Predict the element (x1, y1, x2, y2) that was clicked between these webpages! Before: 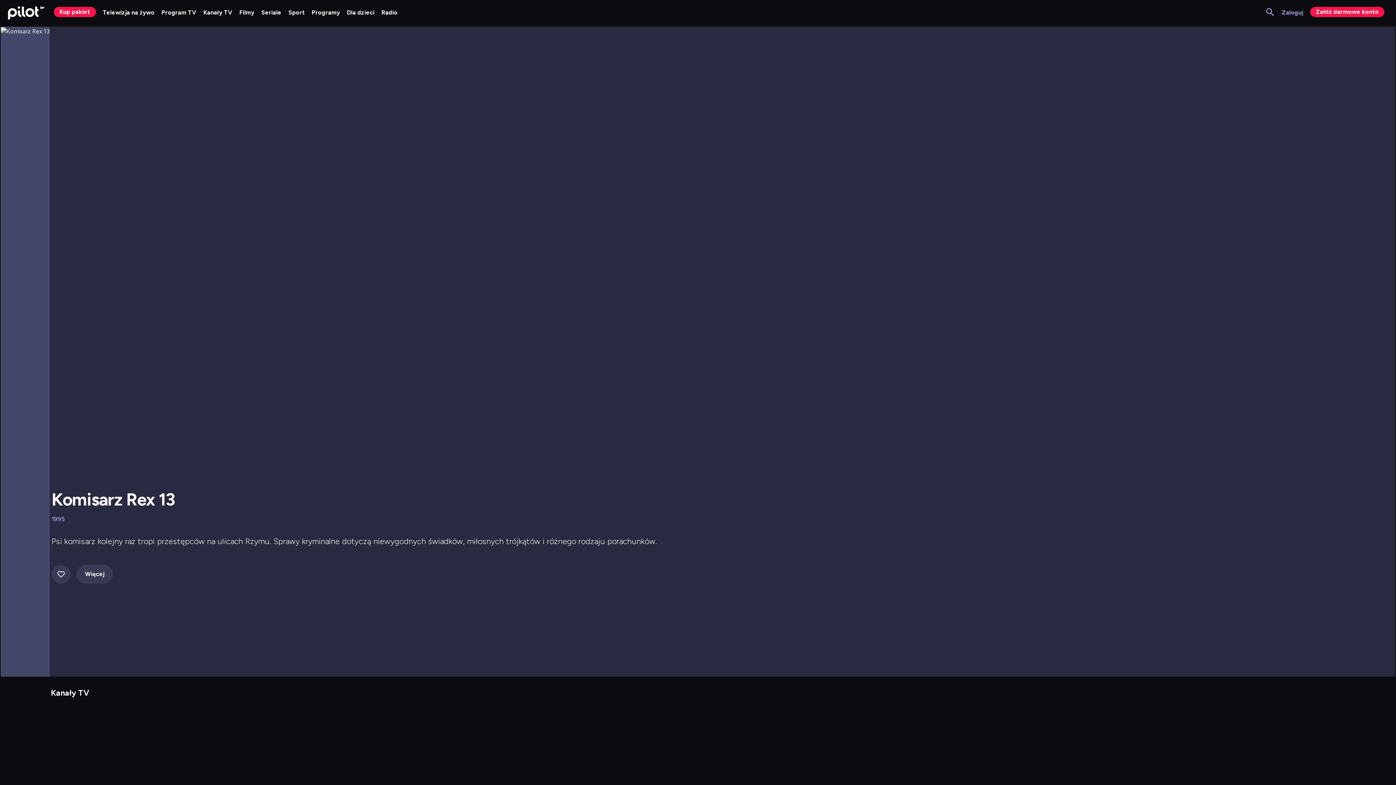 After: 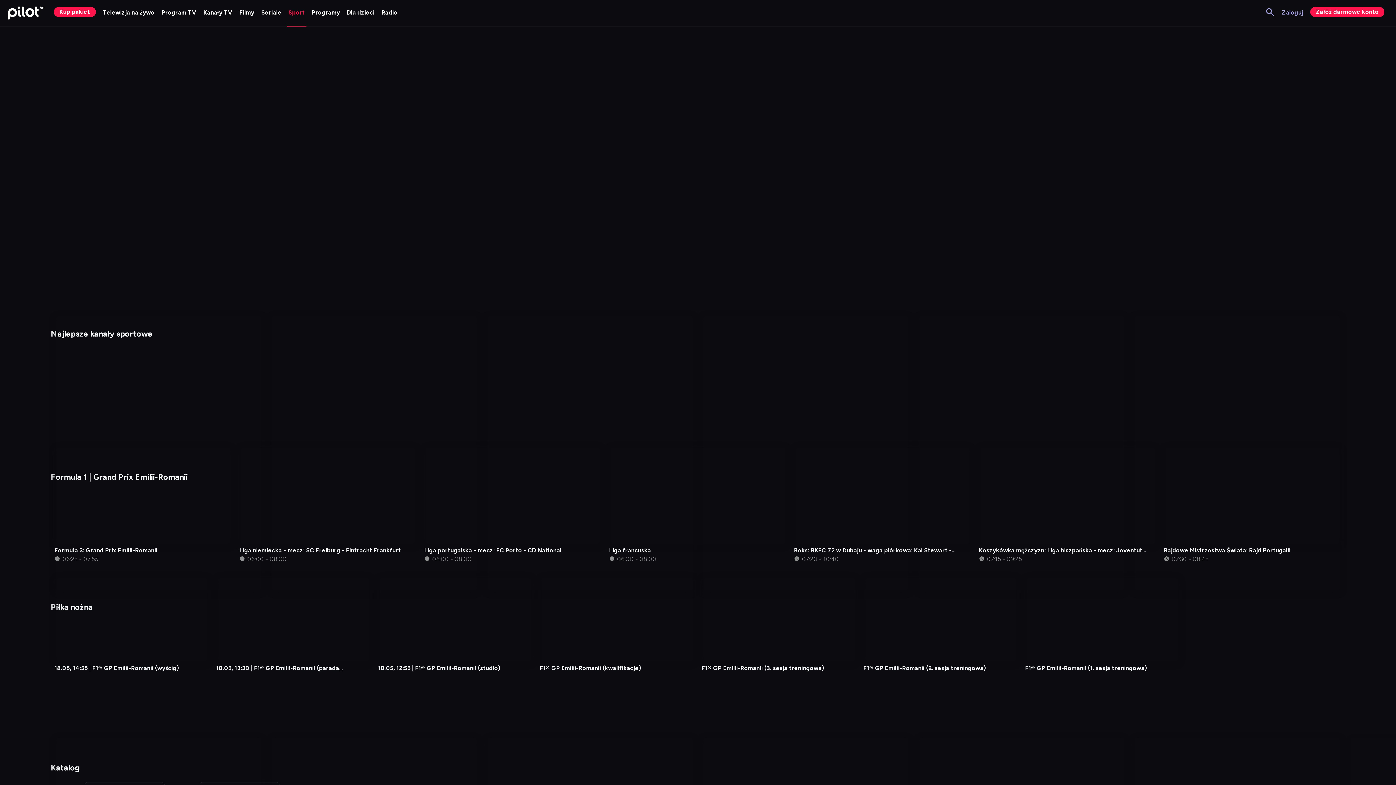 Action: label: Przejdź do Sport bbox: (286, 0, 306, 26)